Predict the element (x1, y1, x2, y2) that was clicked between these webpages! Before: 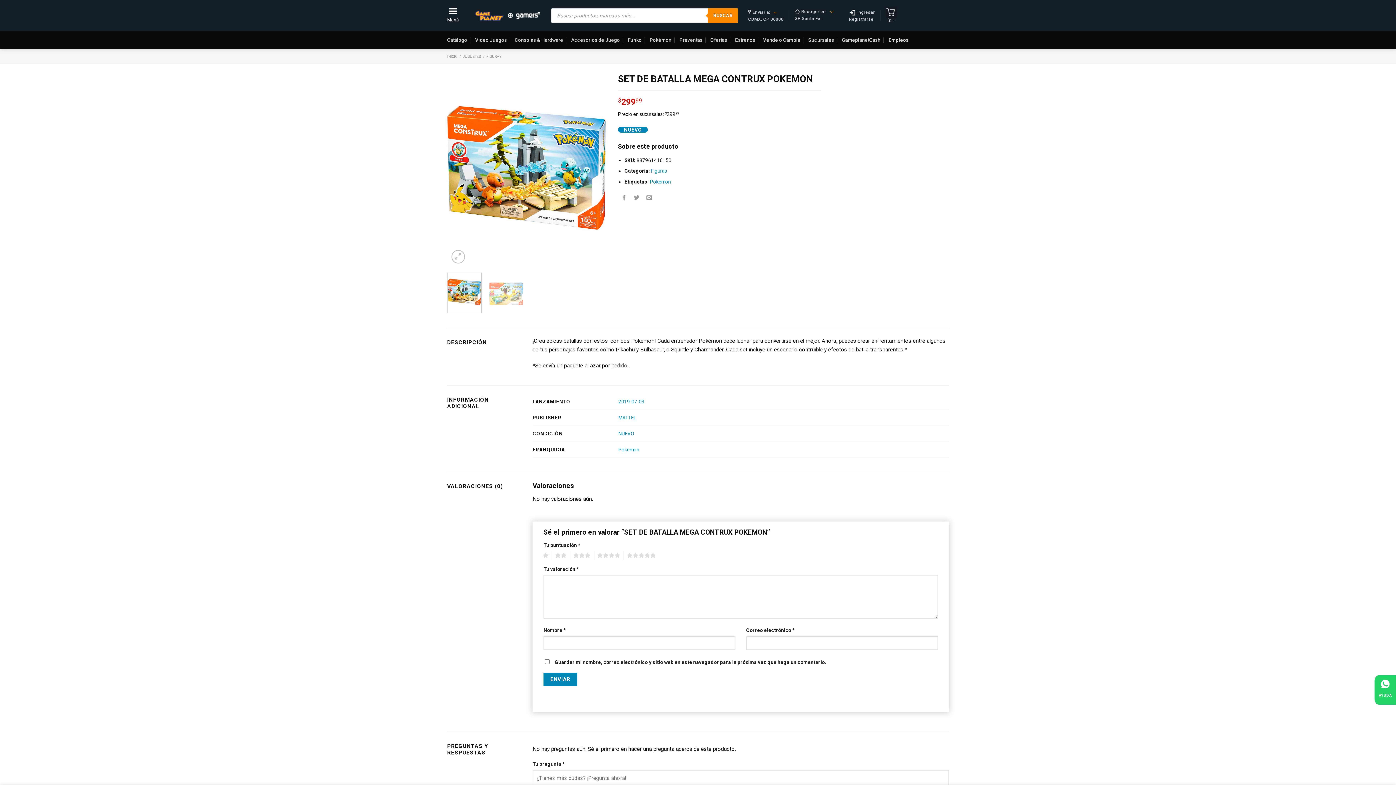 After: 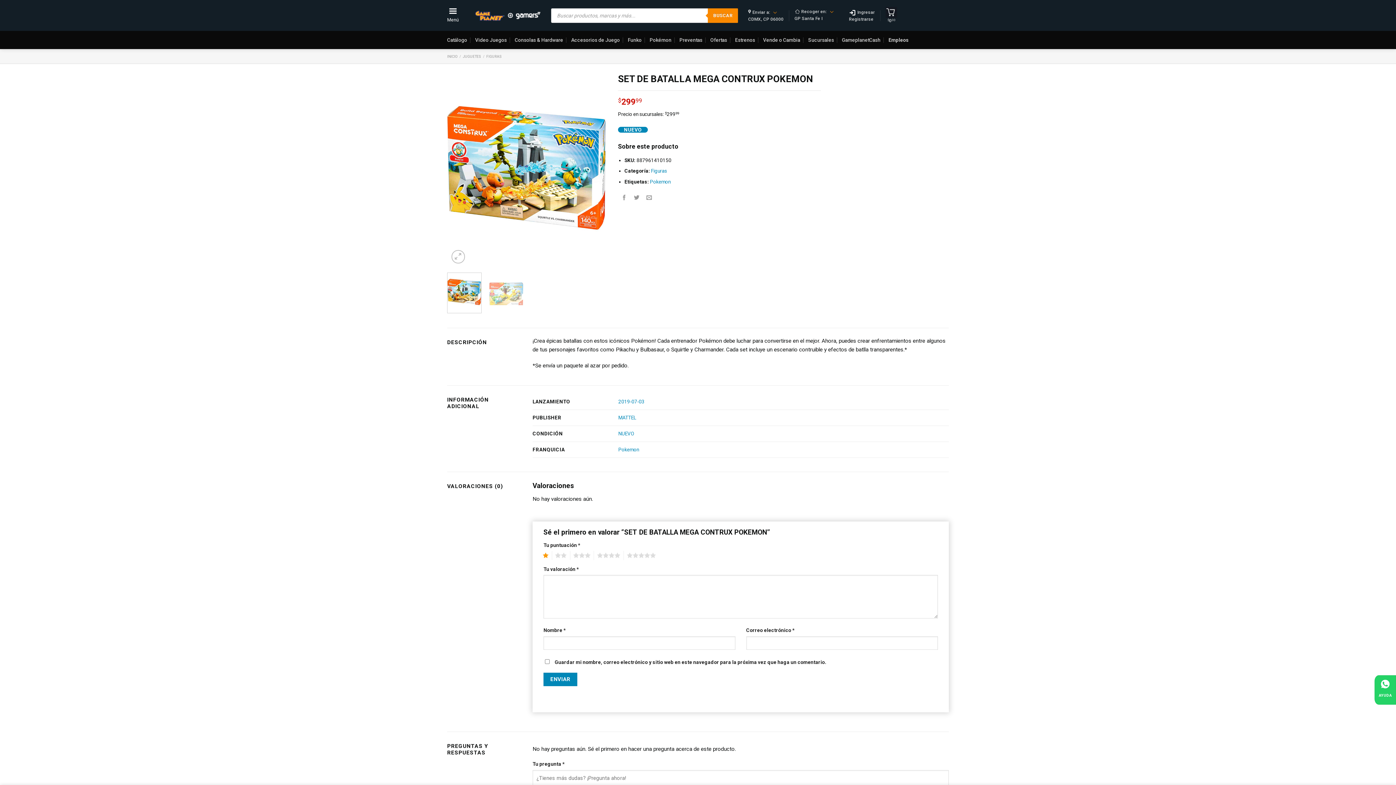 Action: bbox: (540, 551, 548, 560) label: 1